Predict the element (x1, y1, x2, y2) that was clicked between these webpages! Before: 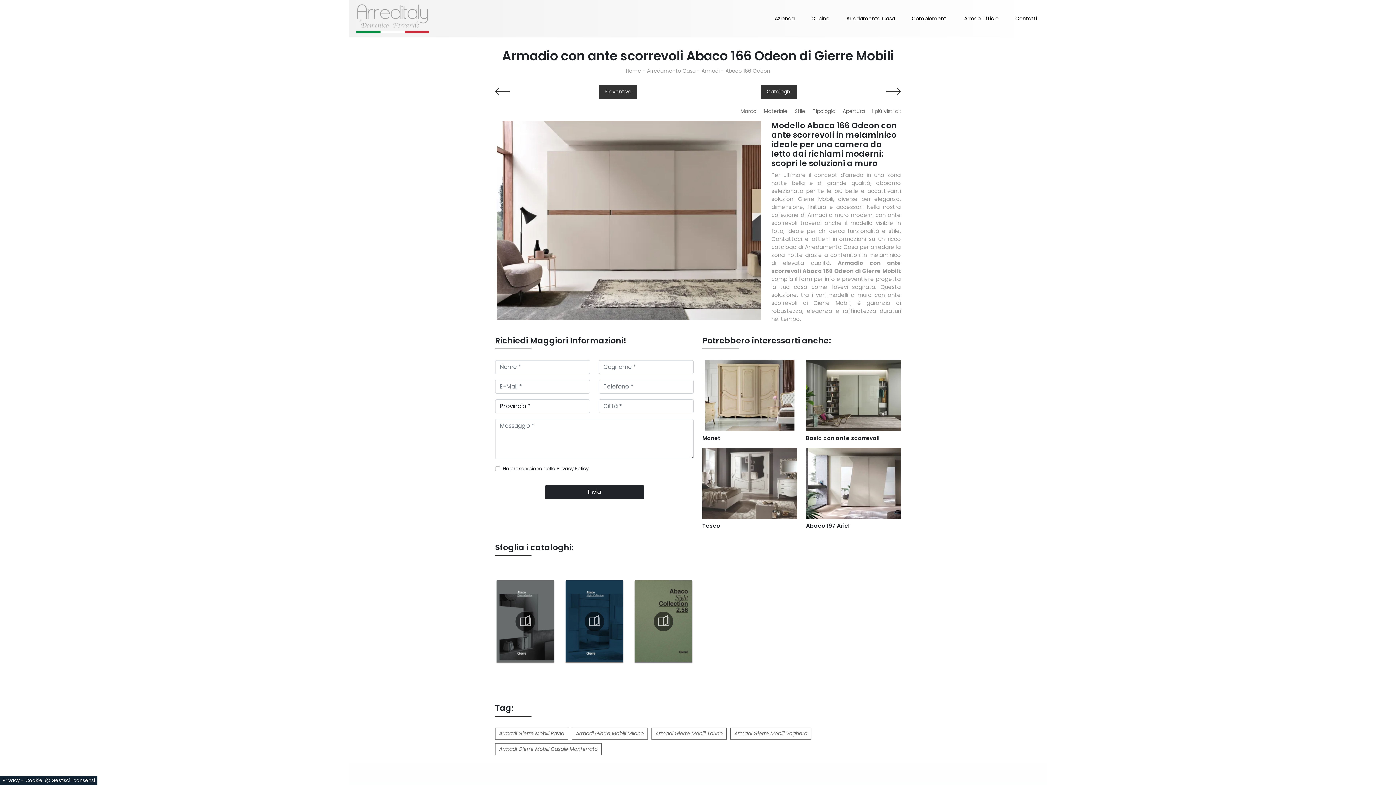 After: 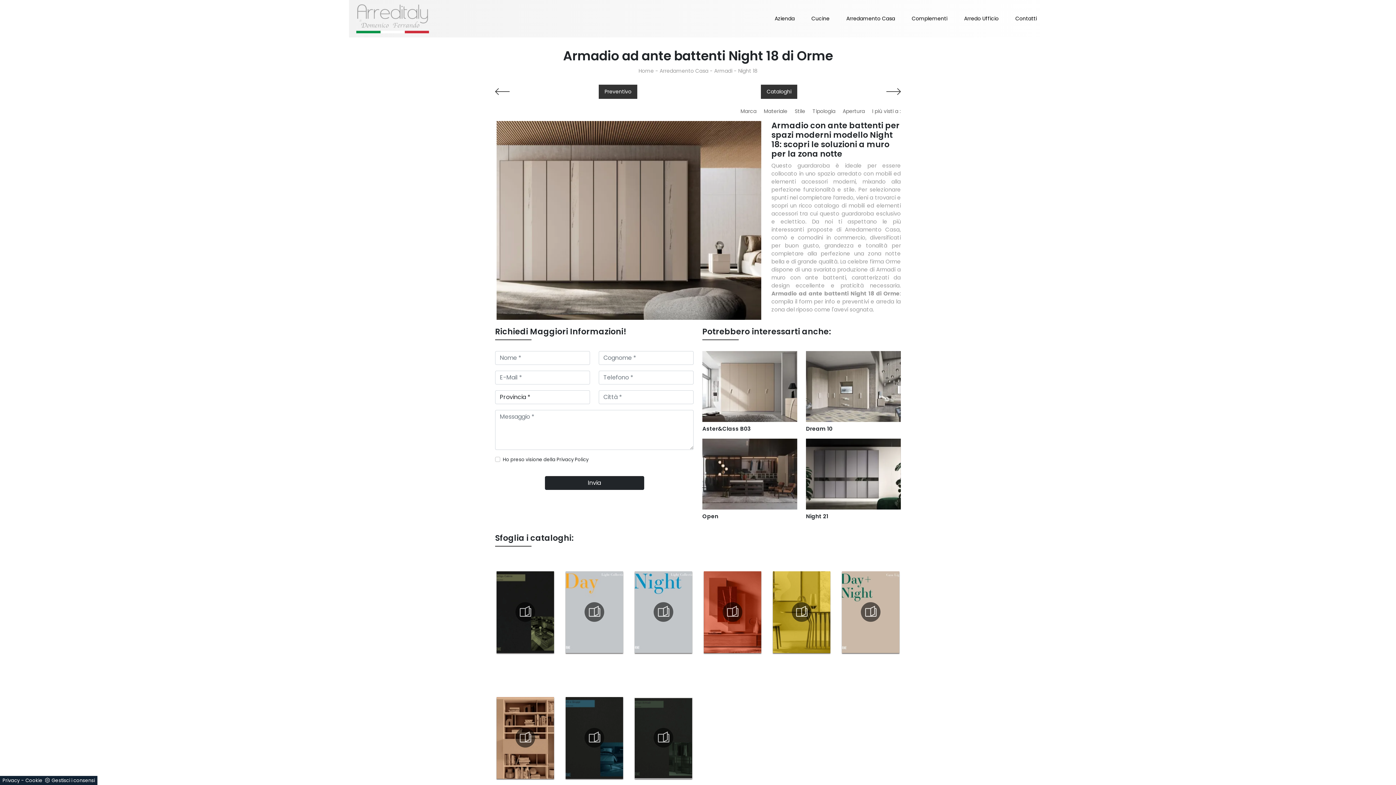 Action: bbox: (806, 84, 901, 99)